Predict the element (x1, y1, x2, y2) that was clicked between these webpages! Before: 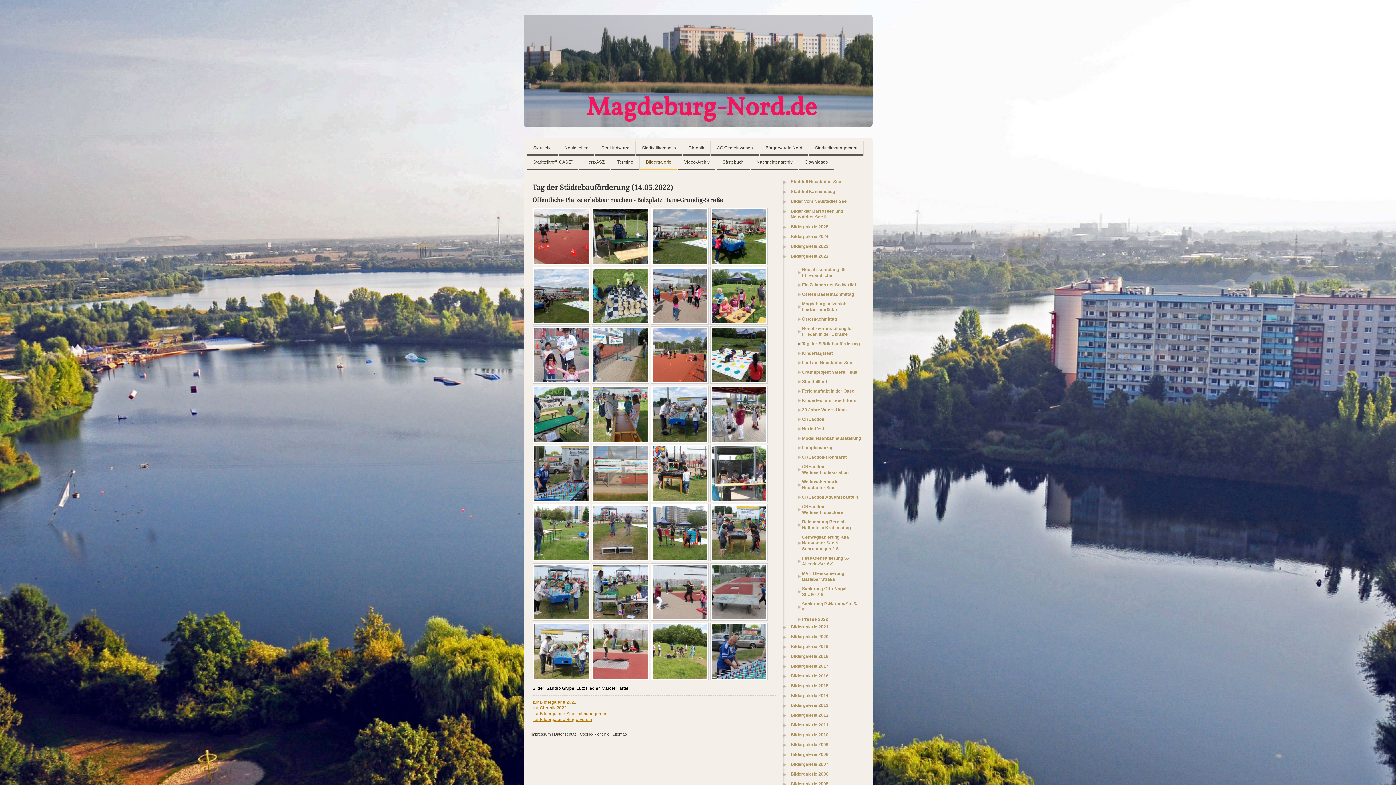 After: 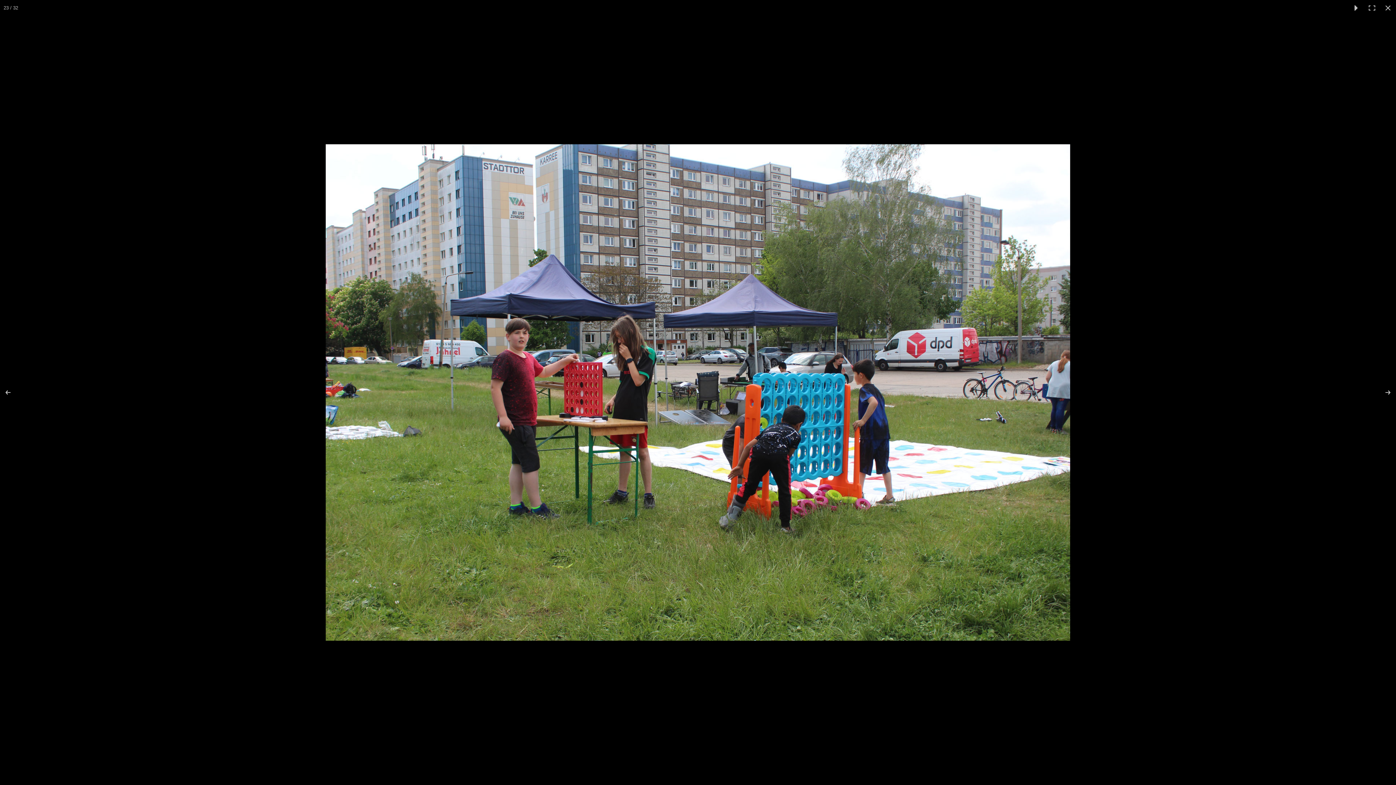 Action: bbox: (651, 504, 708, 561)